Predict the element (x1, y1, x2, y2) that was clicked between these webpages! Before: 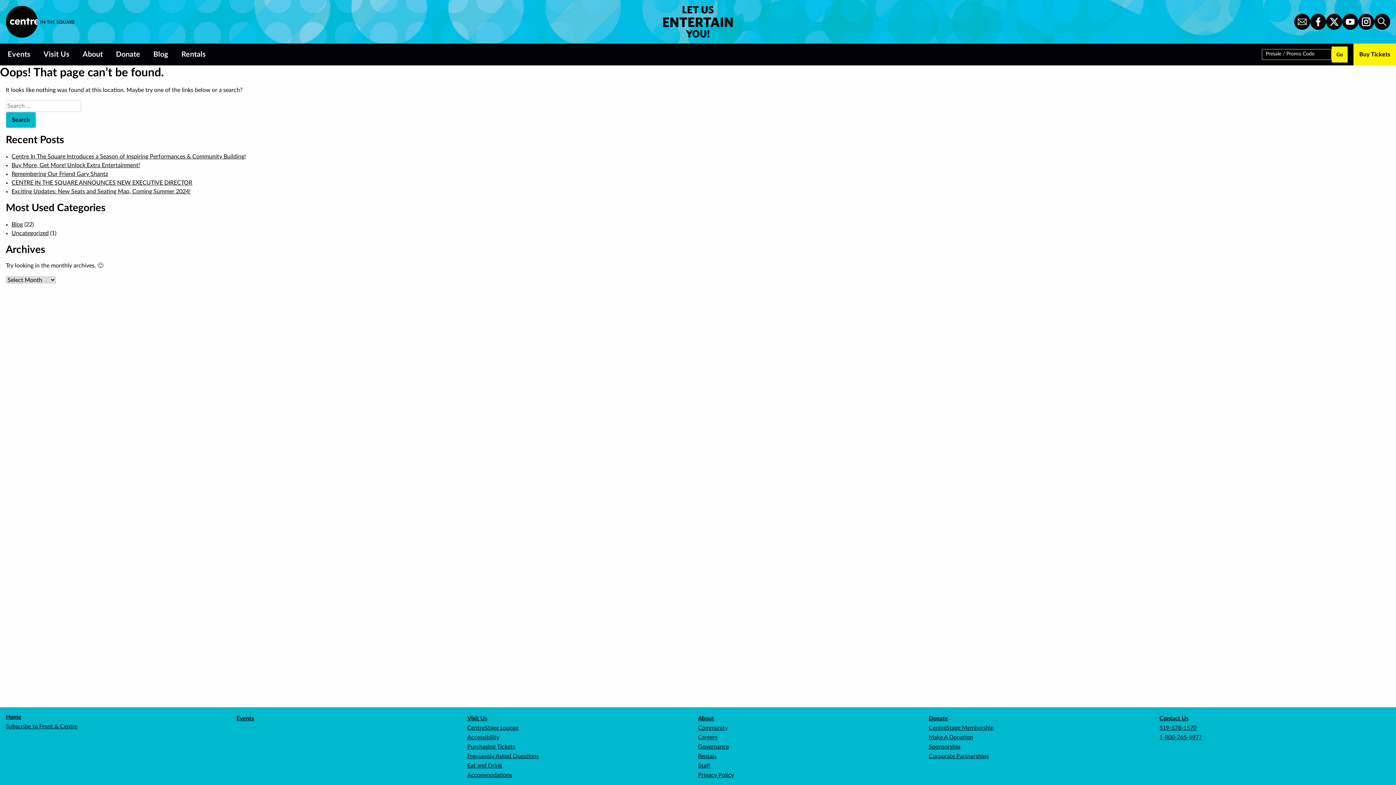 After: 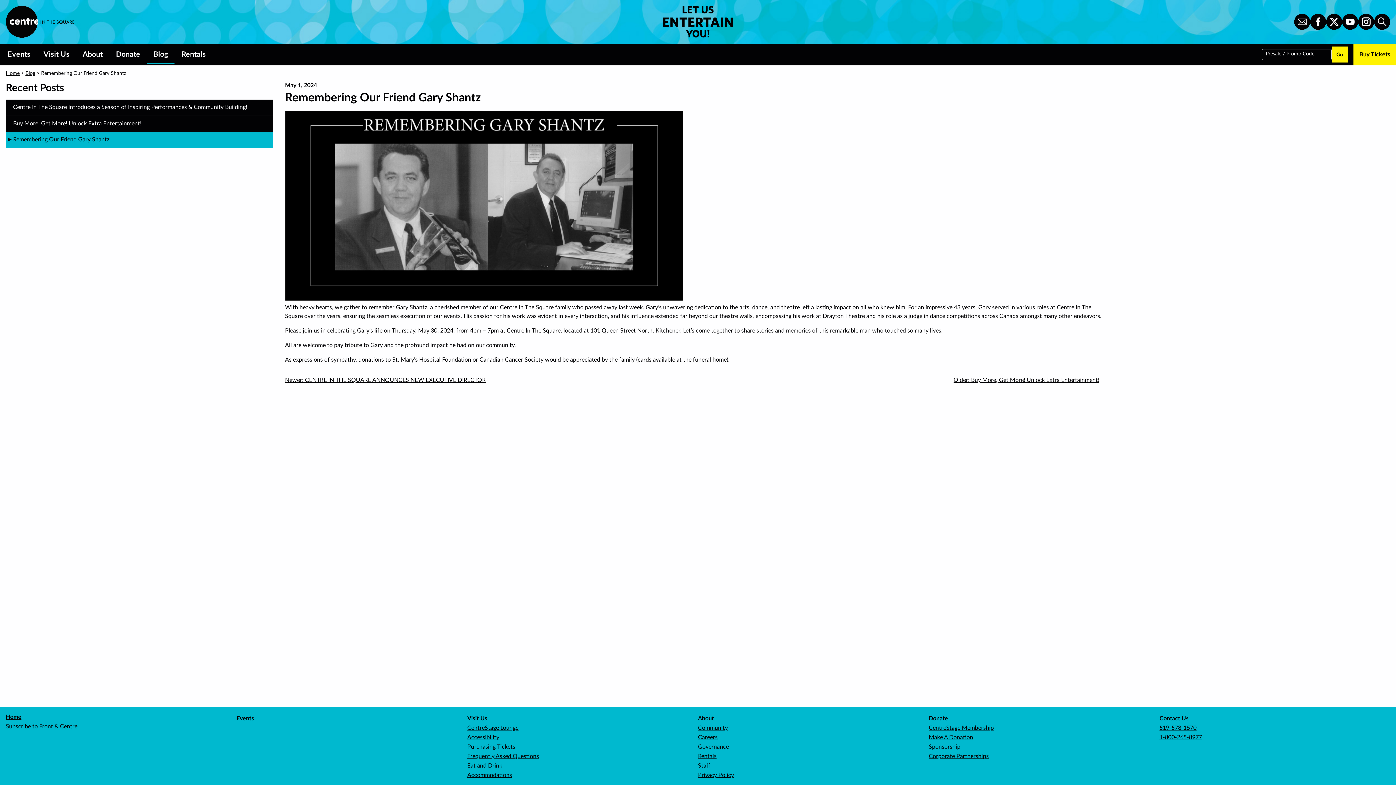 Action: label: Remembering Our Friend Gary Shantz bbox: (11, 171, 108, 177)